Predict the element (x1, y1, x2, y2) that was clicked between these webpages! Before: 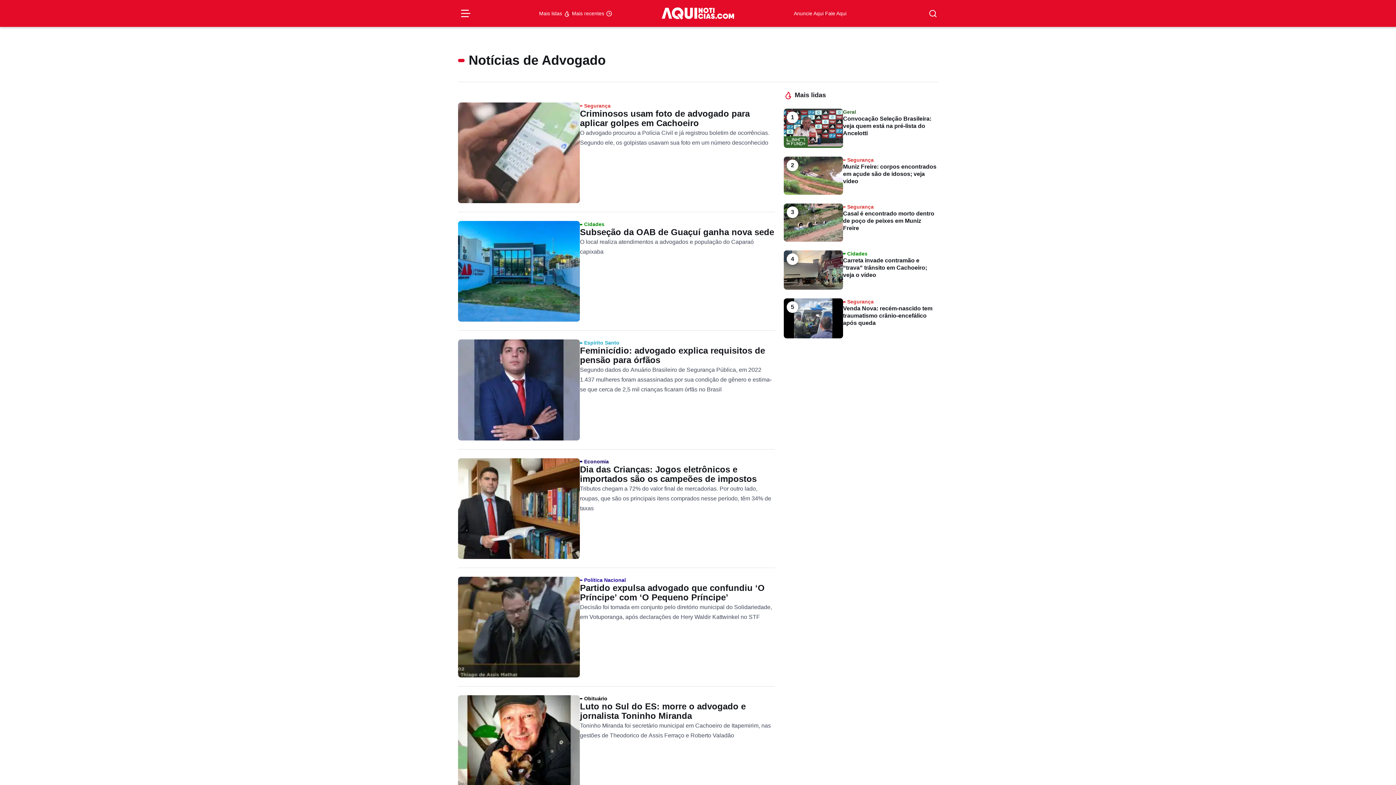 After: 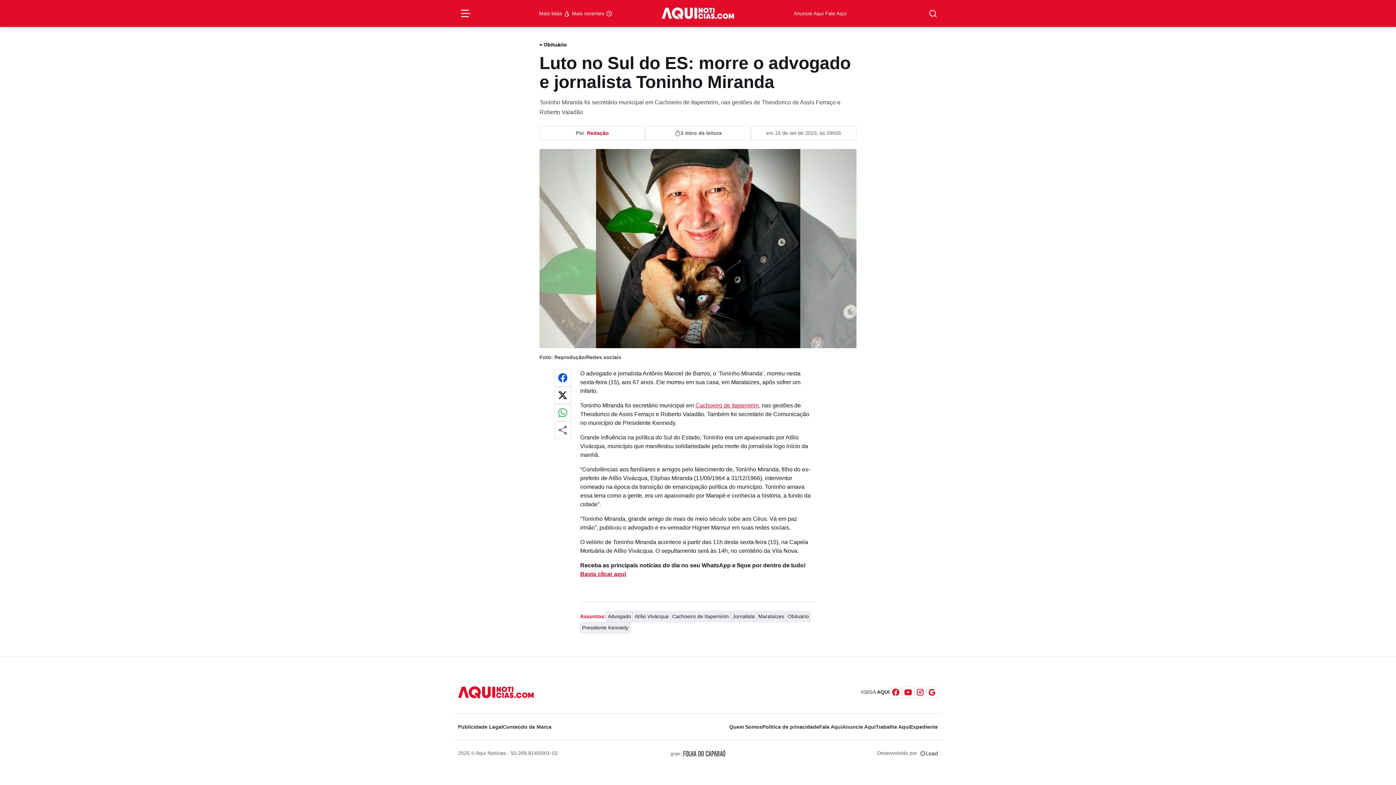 Action: label: Obituário
Luto no Sul do ES: morre o advogado e jornalista Toninho Miranda

Toninho Miranda foi secretário municipal em Cachoeiro de Itapemirim, nas gestões de Theodorico de Assis Ferraço e Roberto Valadão bbox: (458, 695, 775, 796)